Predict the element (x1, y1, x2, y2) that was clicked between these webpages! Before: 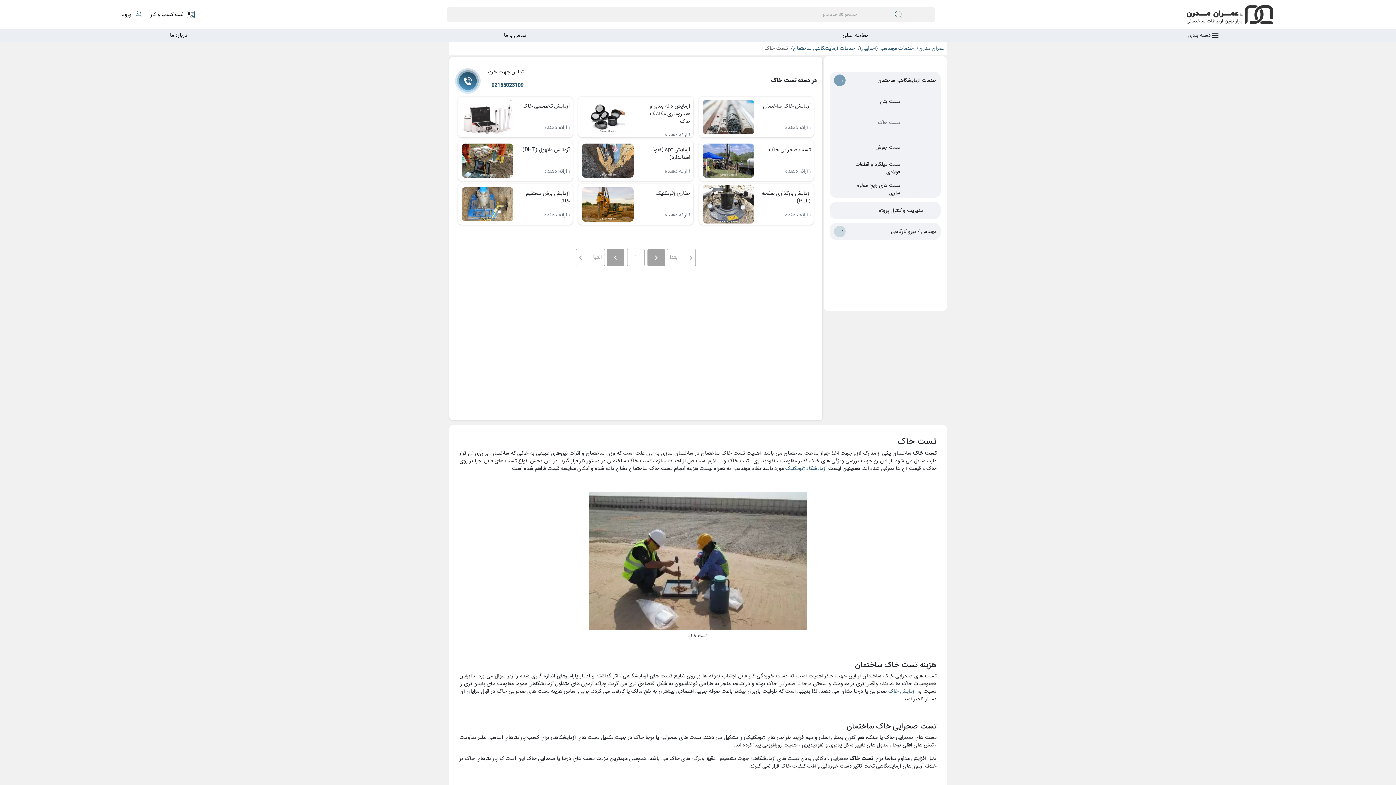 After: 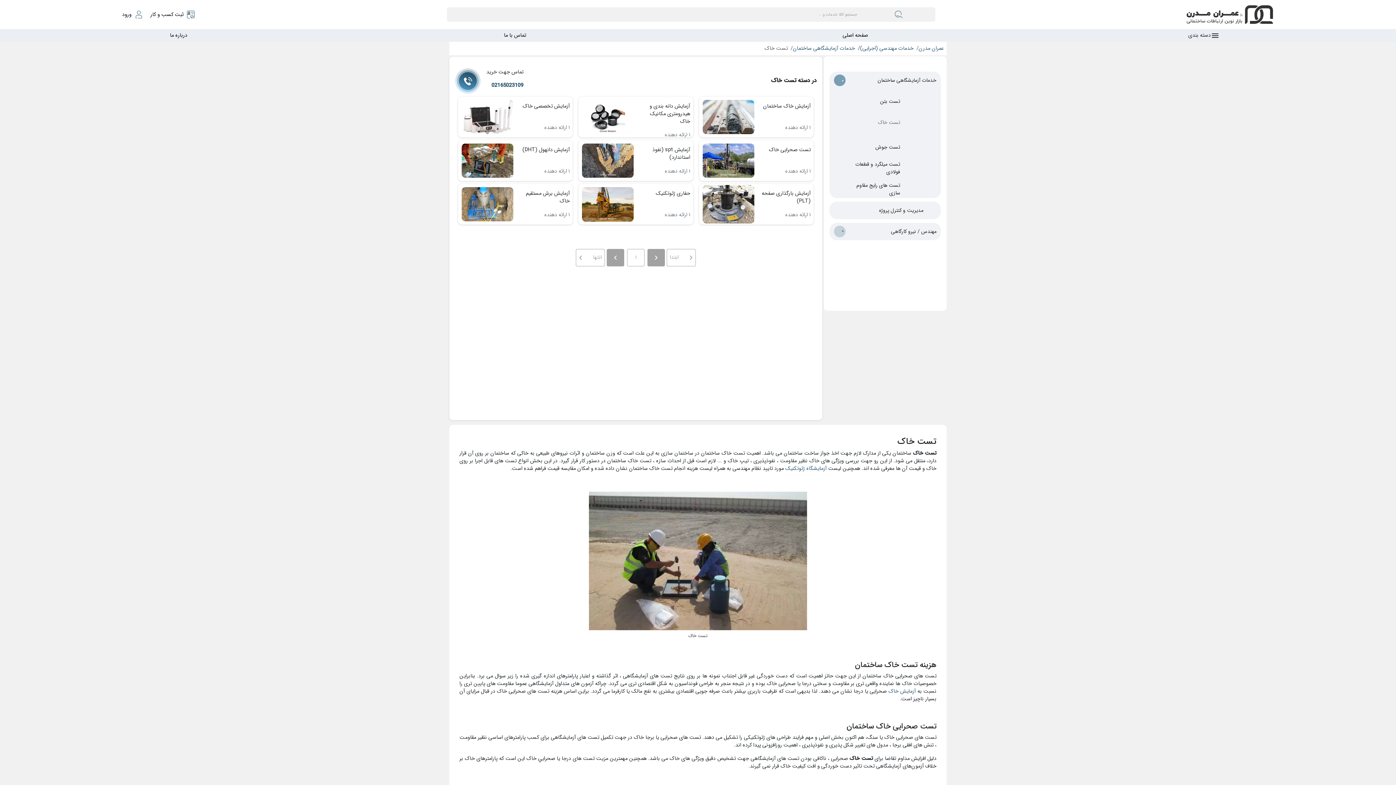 Action: label: Toggle مهندس / نیرو کارگاهی bbox: (834, 225, 845, 237)